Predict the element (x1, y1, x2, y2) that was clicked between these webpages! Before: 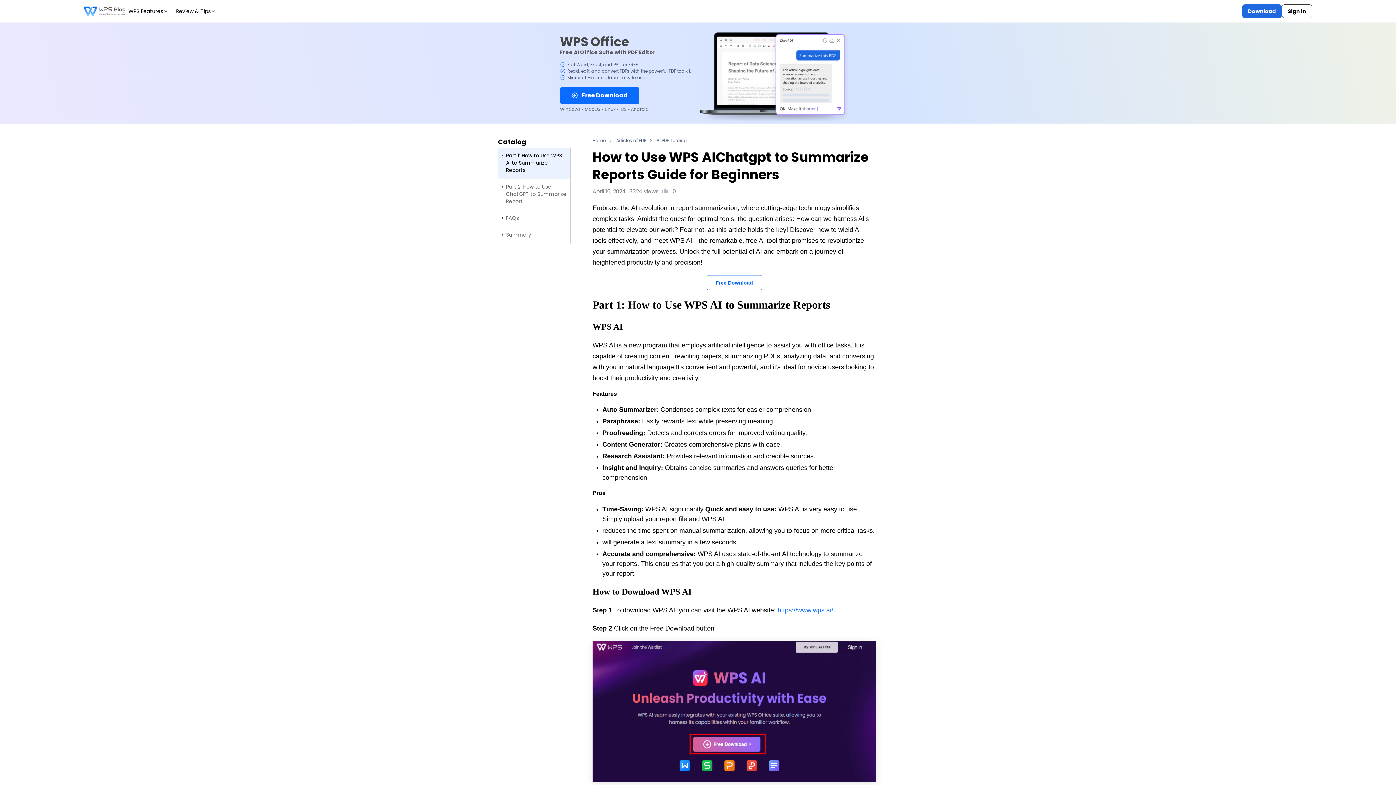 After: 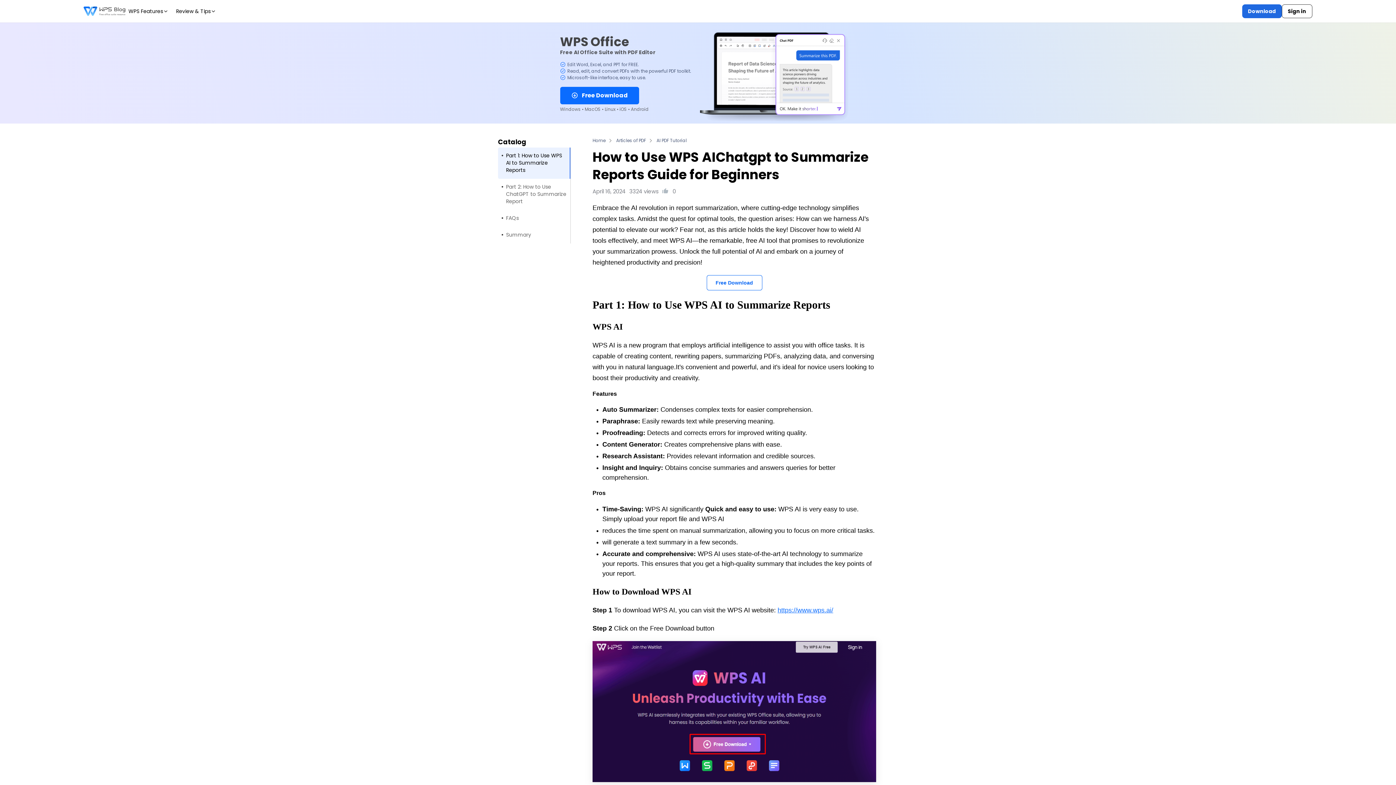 Action: label: Download bbox: (1242, 4, 1282, 18)